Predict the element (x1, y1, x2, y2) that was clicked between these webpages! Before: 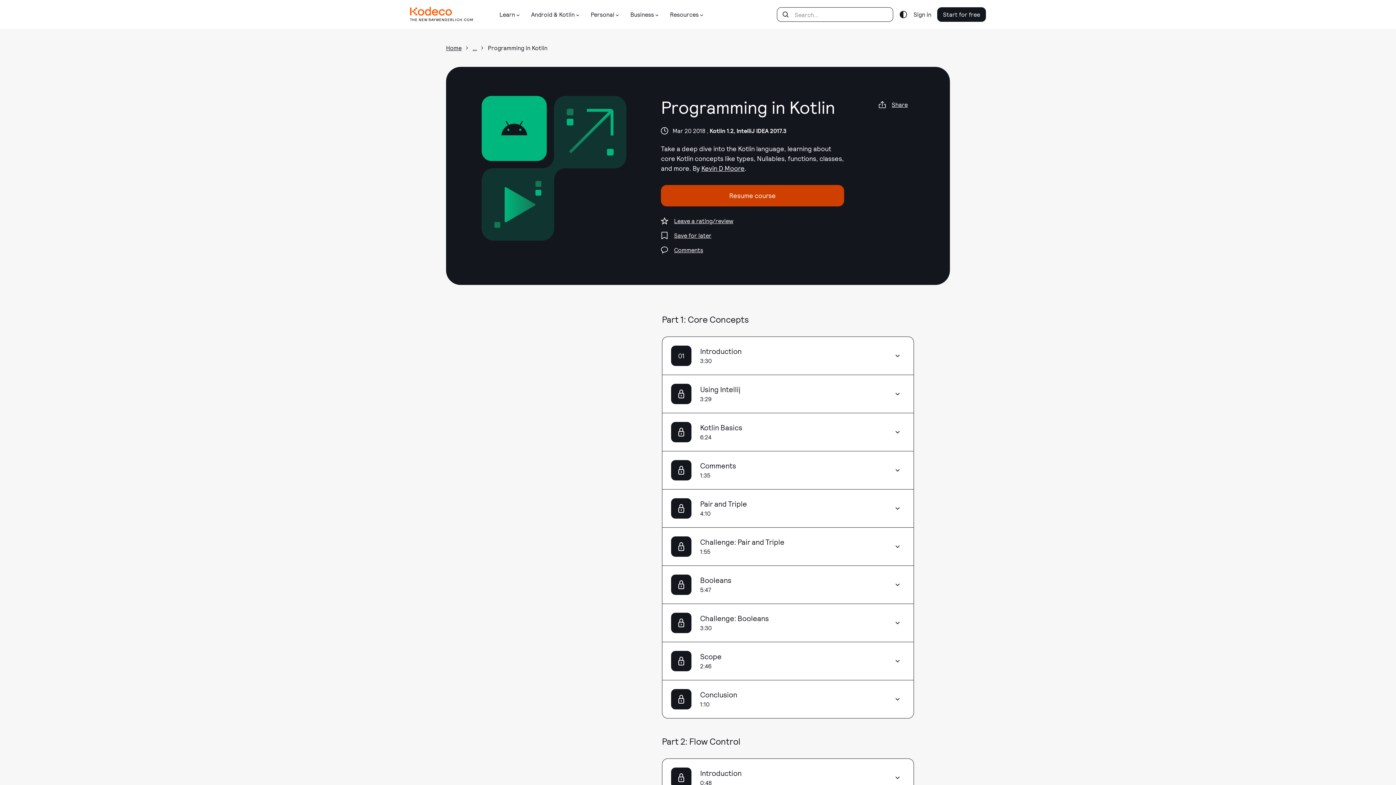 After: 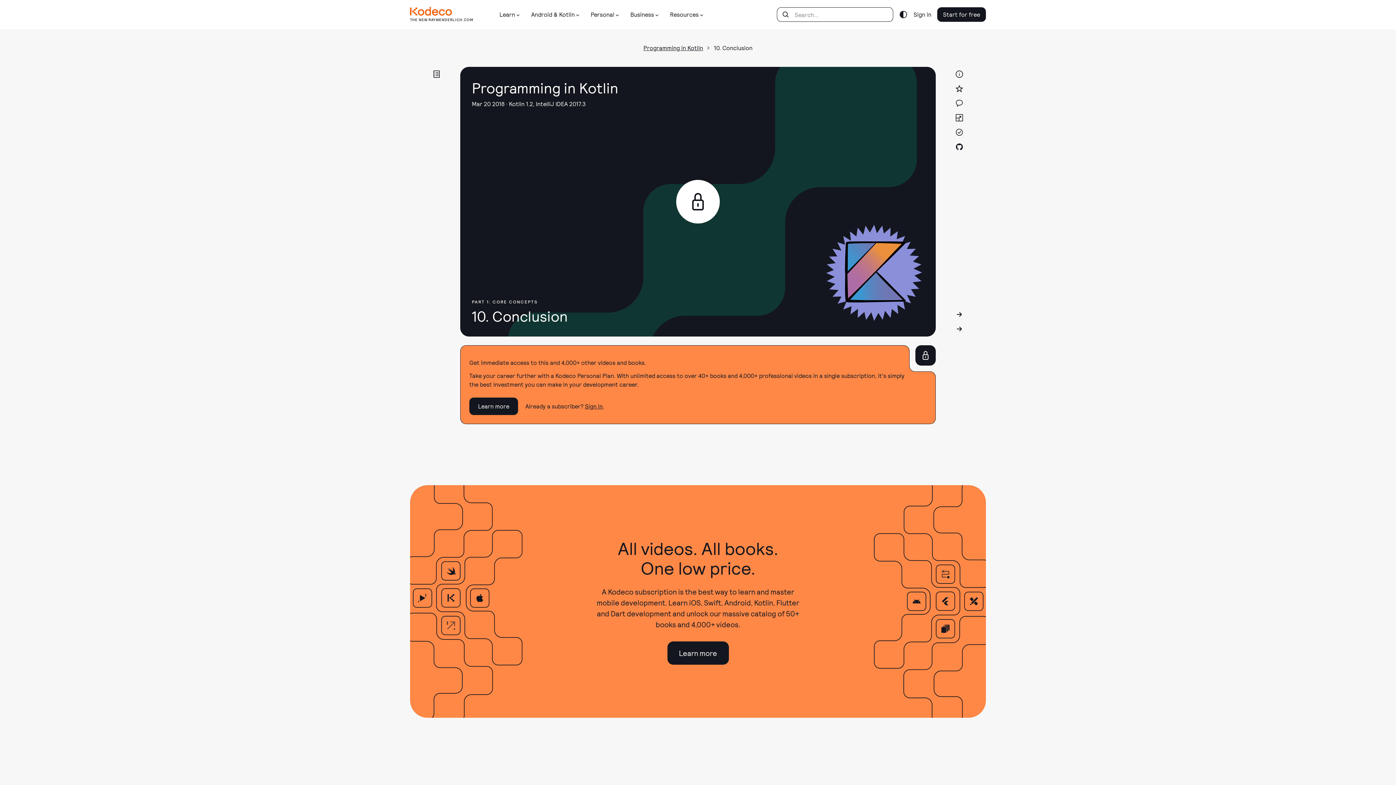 Action: label: Conclusion bbox: (700, 689, 746, 700)